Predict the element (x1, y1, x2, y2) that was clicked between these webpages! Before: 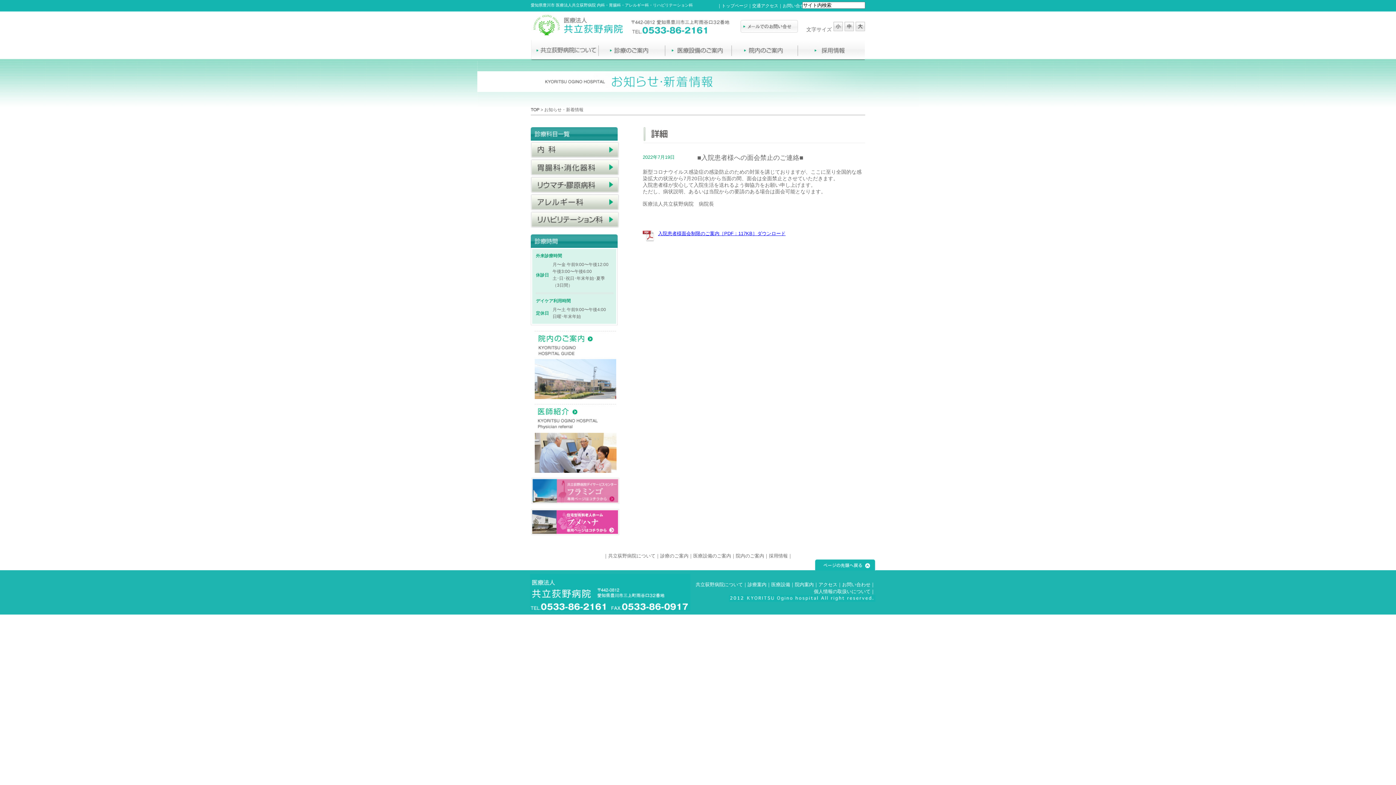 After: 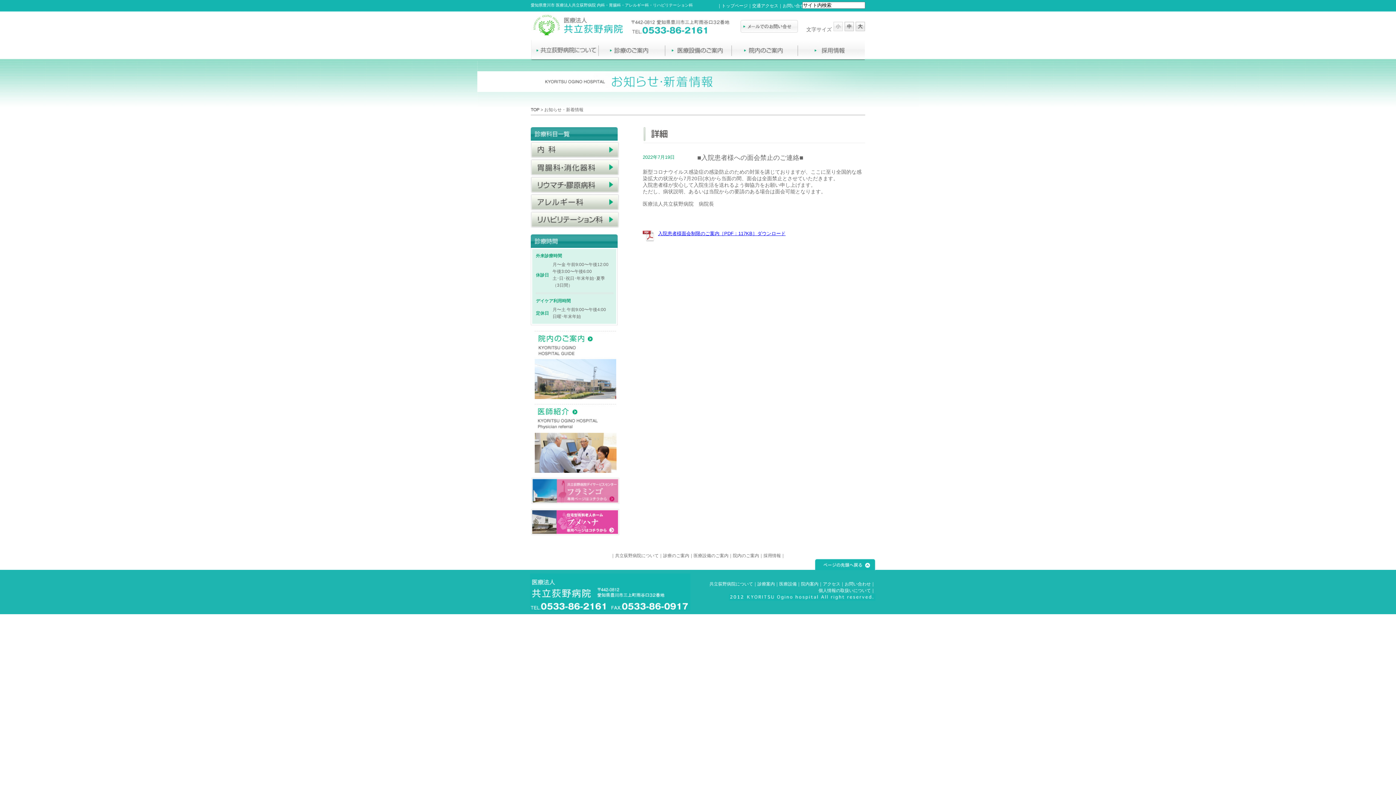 Action: bbox: (833, 26, 843, 32)